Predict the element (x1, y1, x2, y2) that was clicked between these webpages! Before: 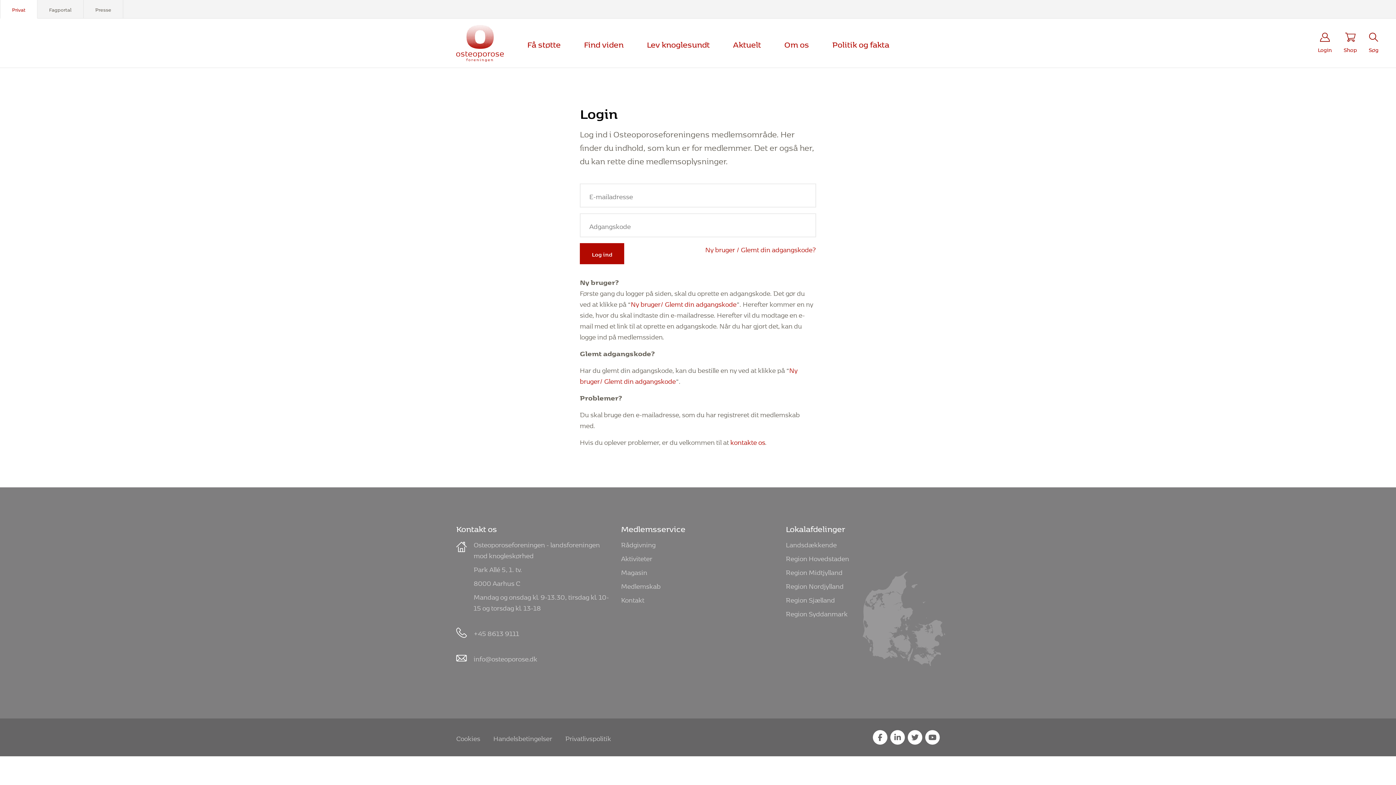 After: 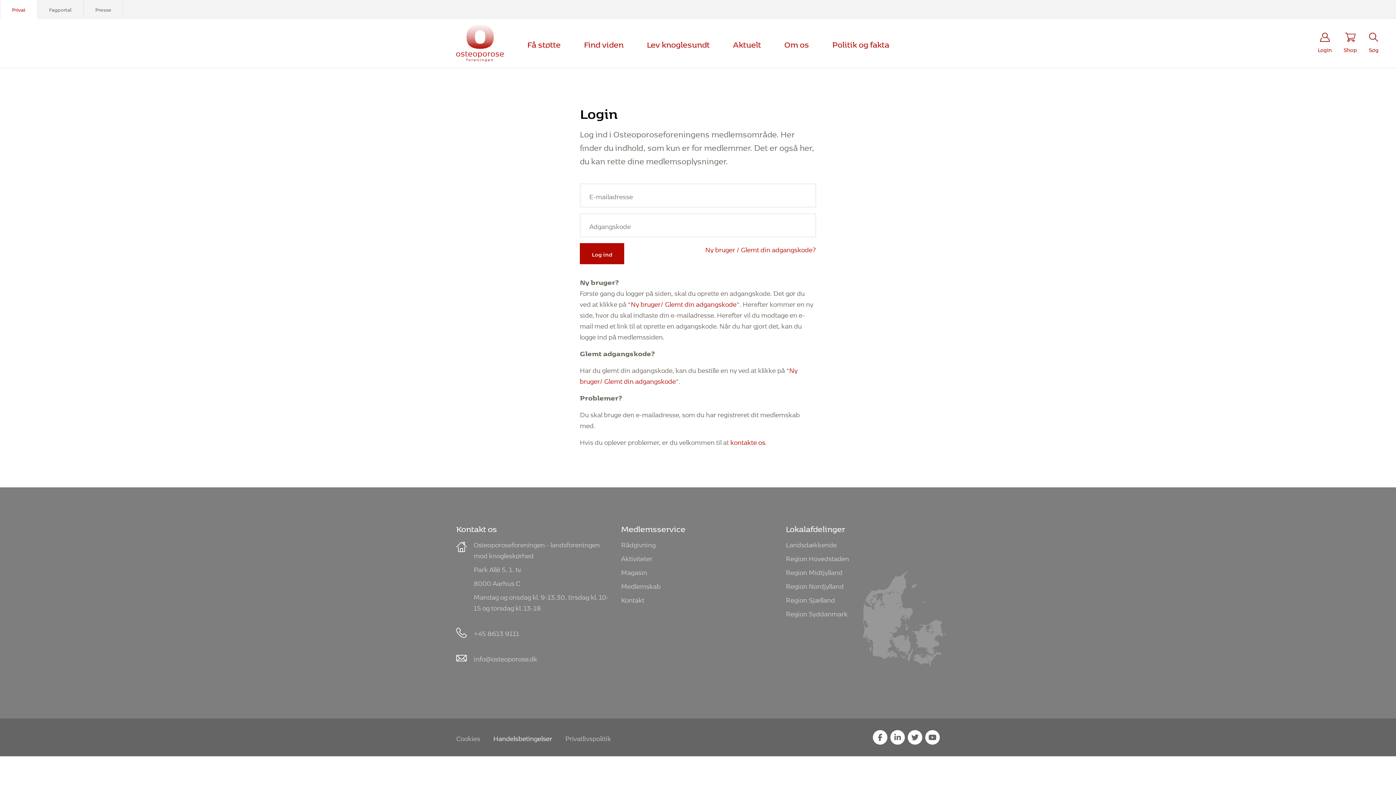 Action: label: Handelsbetingelser bbox: (493, 731, 552, 743)